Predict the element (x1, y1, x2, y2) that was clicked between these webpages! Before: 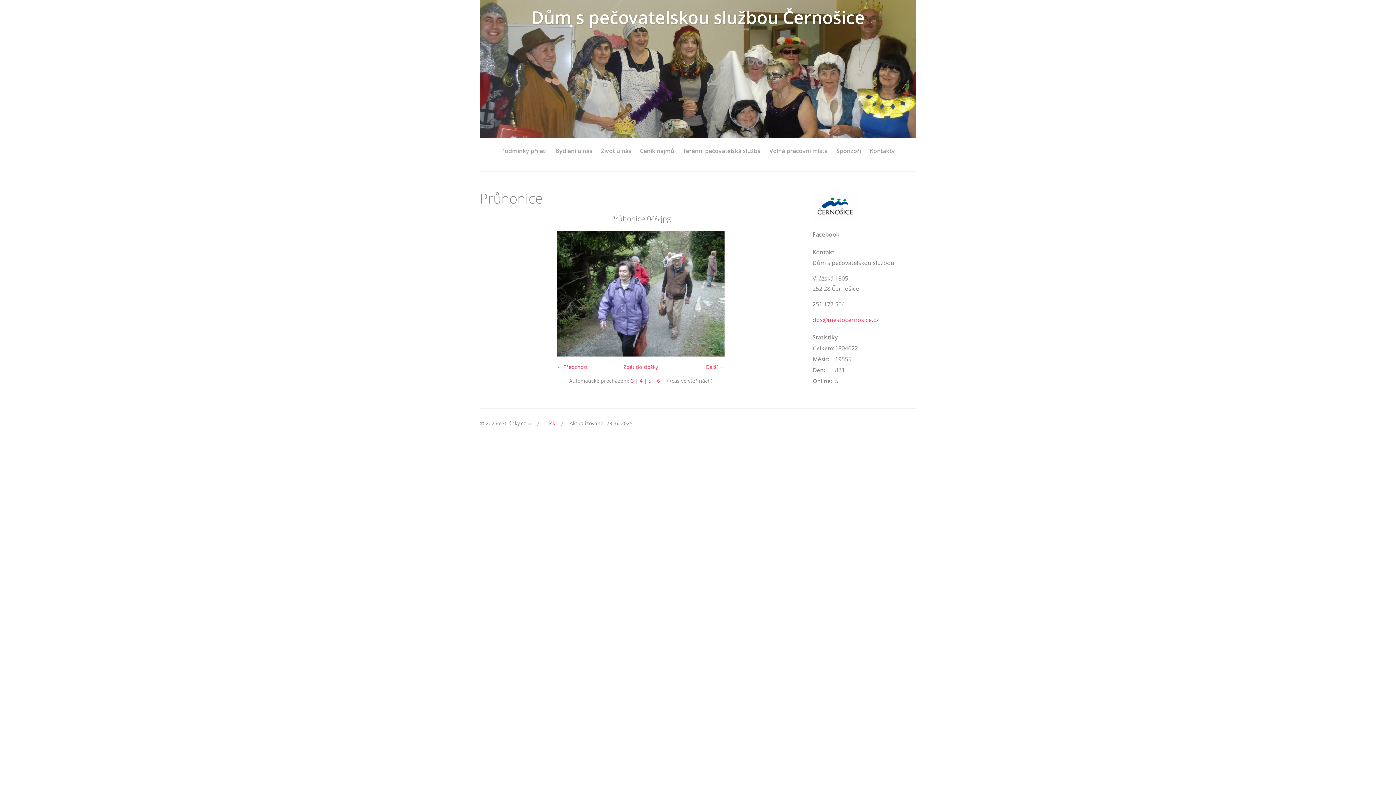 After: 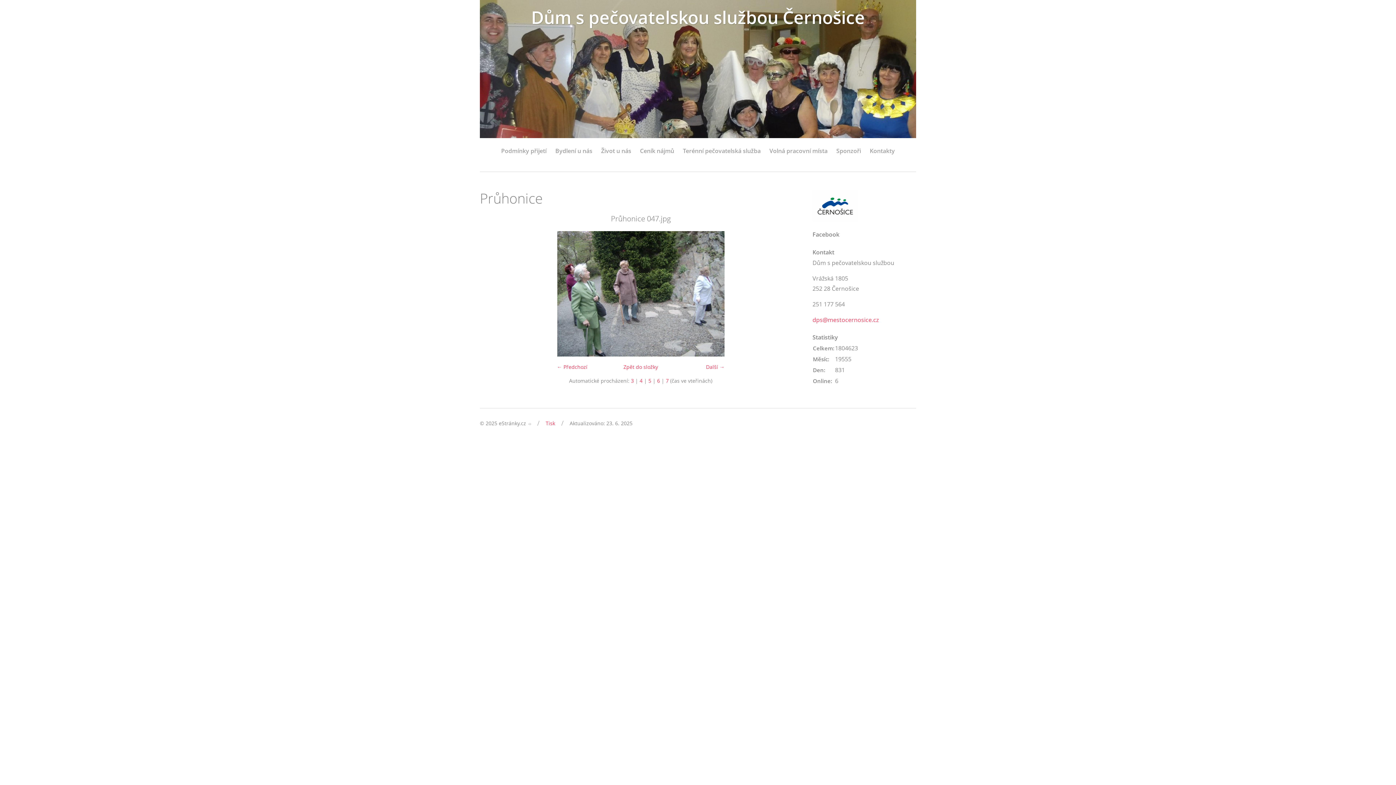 Action: bbox: (781, 231, 798, 356) label: »